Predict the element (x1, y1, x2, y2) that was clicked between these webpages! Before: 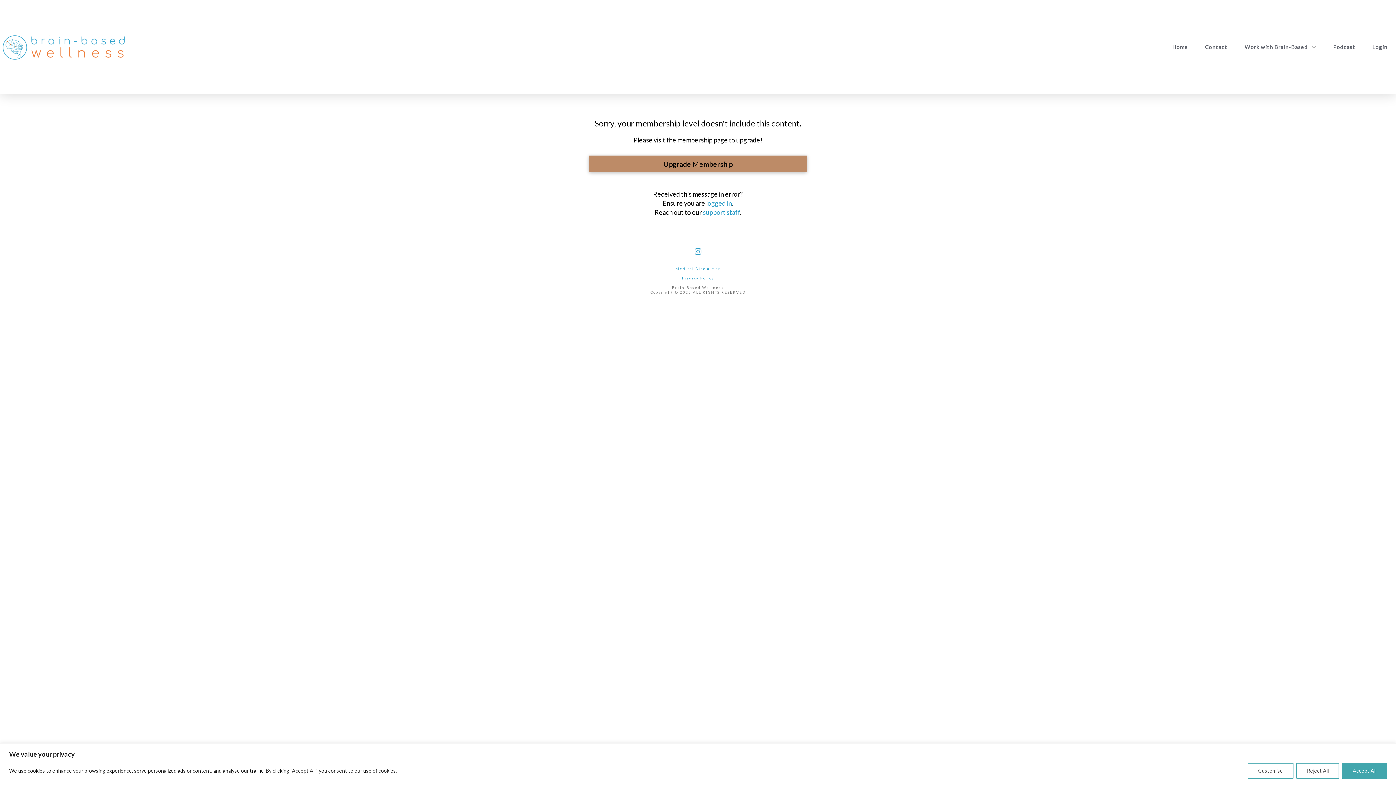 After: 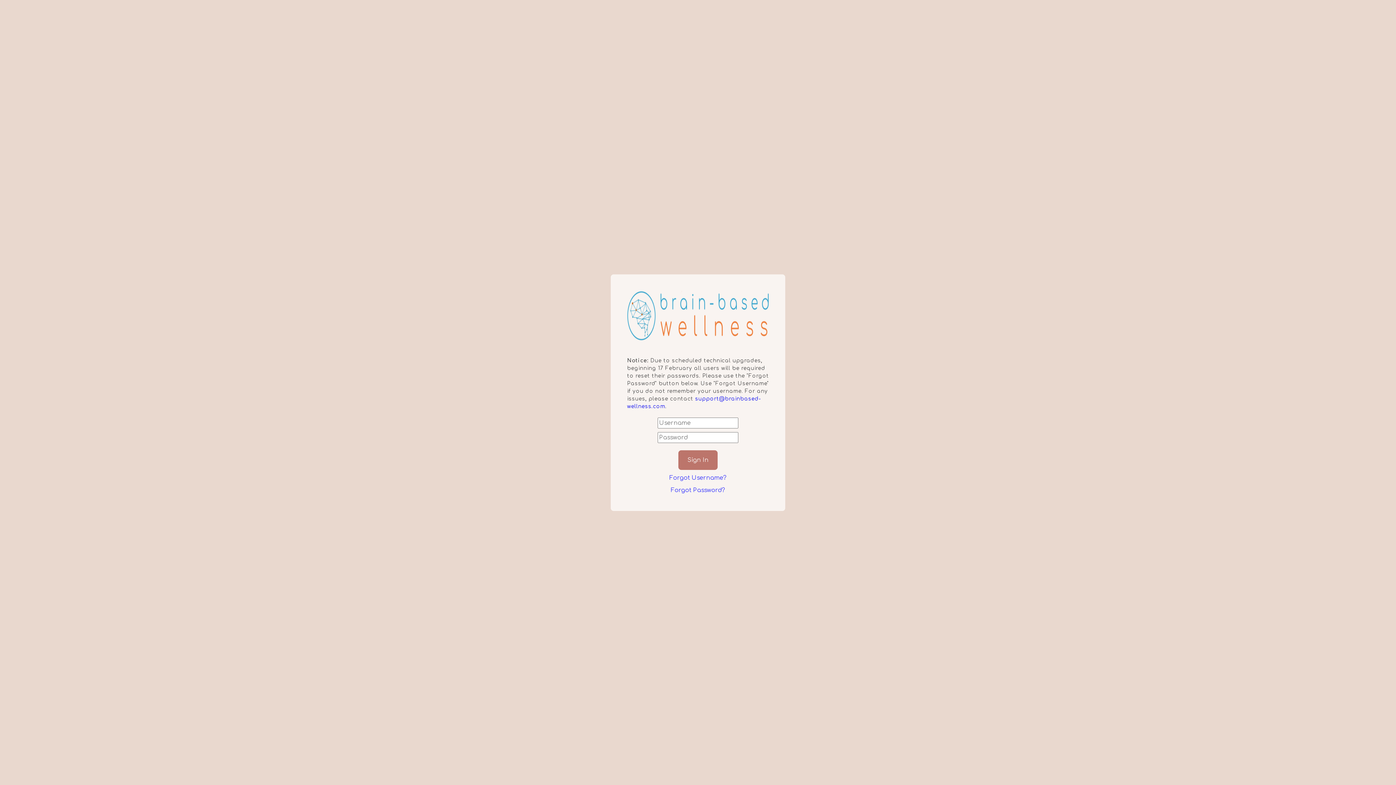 Action: label: Login bbox: (1364, 0, 1396, 94)